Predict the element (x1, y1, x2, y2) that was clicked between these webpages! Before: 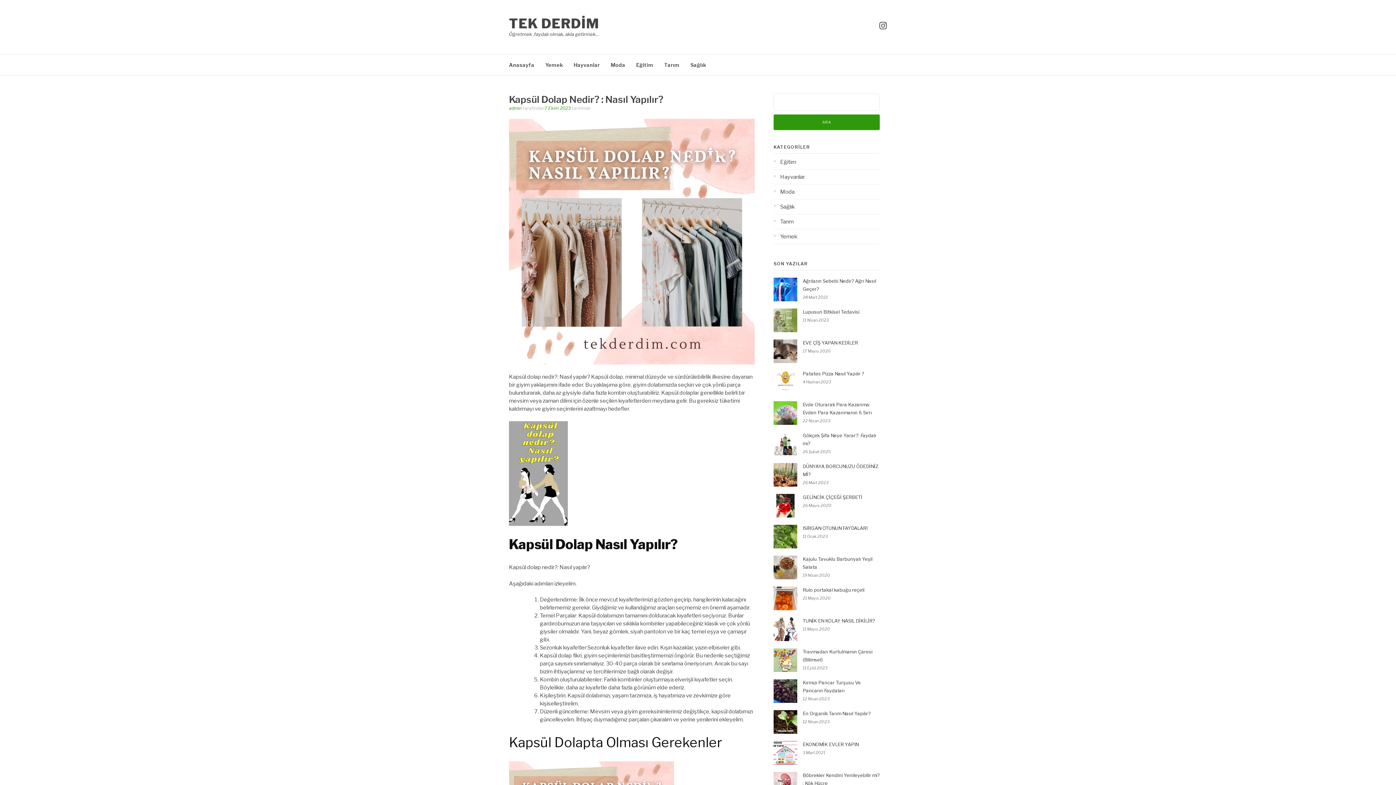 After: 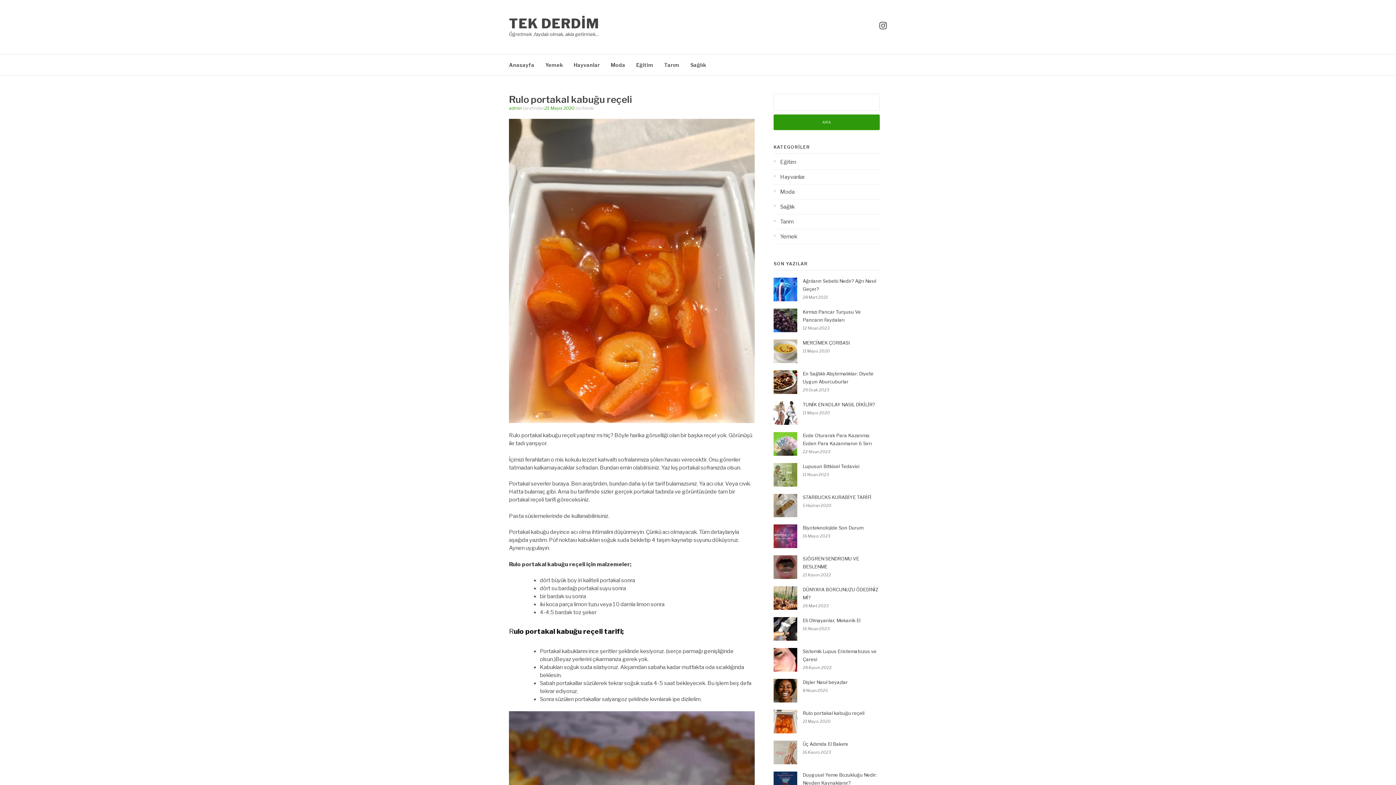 Action: bbox: (802, 587, 864, 593) label: Rulo portakal kabuğu reçeli